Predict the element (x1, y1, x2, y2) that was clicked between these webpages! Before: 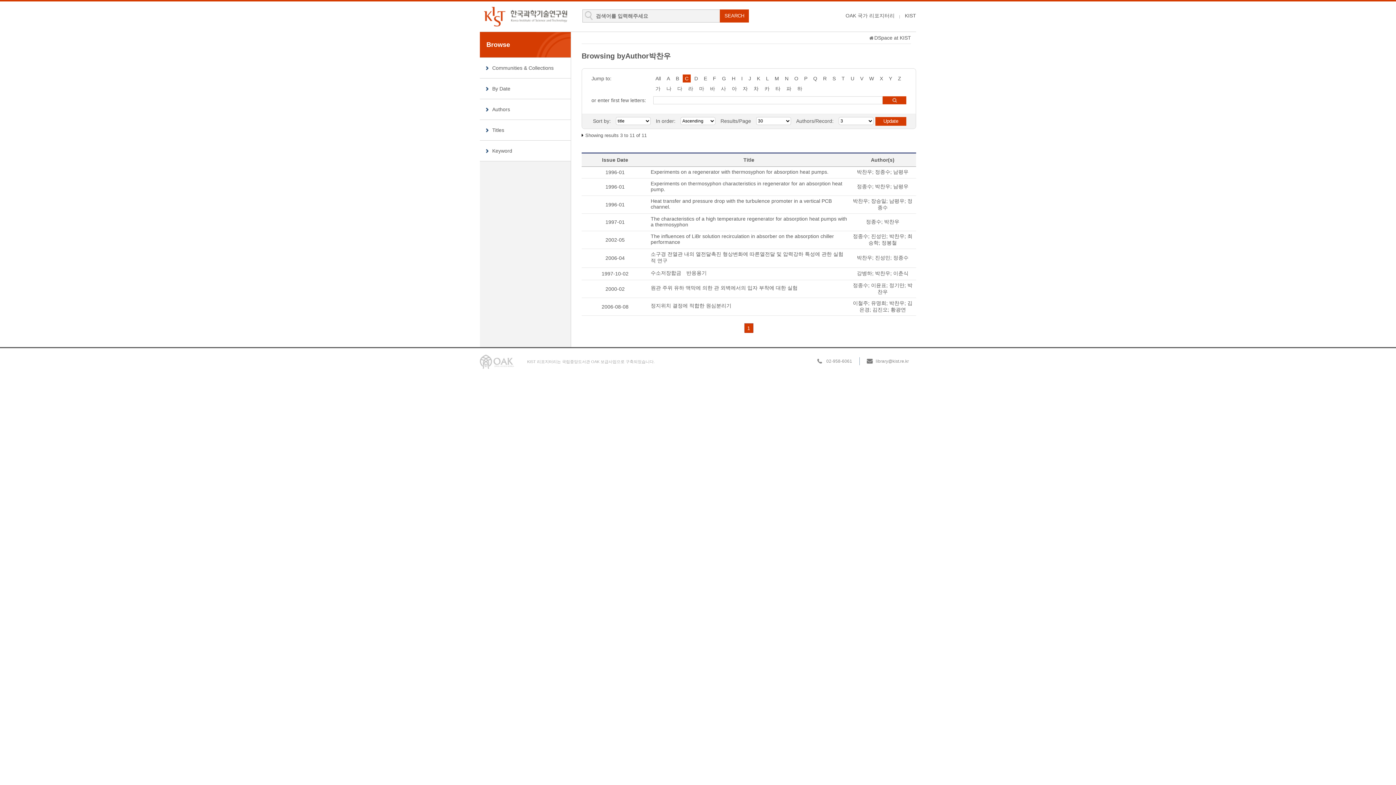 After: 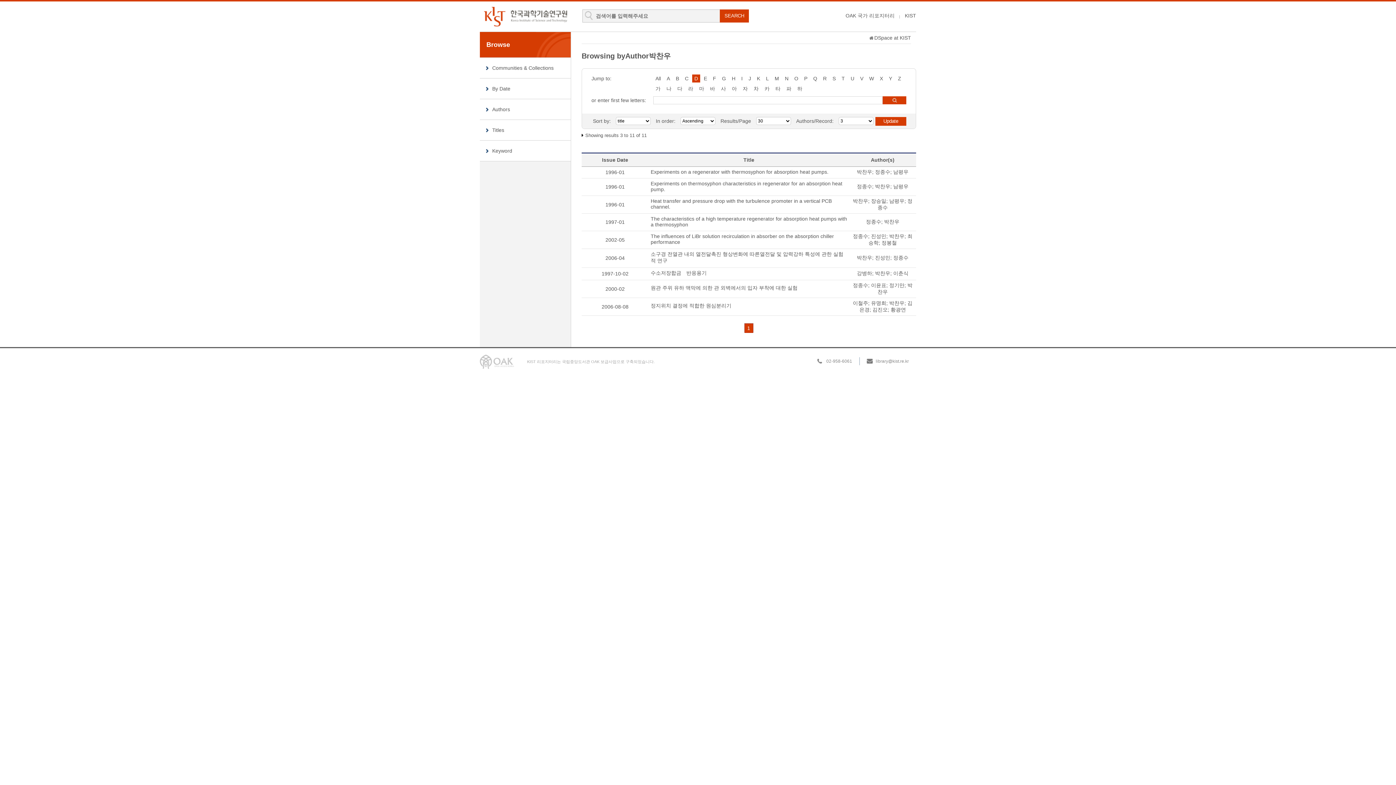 Action: label: D bbox: (692, 74, 700, 82)